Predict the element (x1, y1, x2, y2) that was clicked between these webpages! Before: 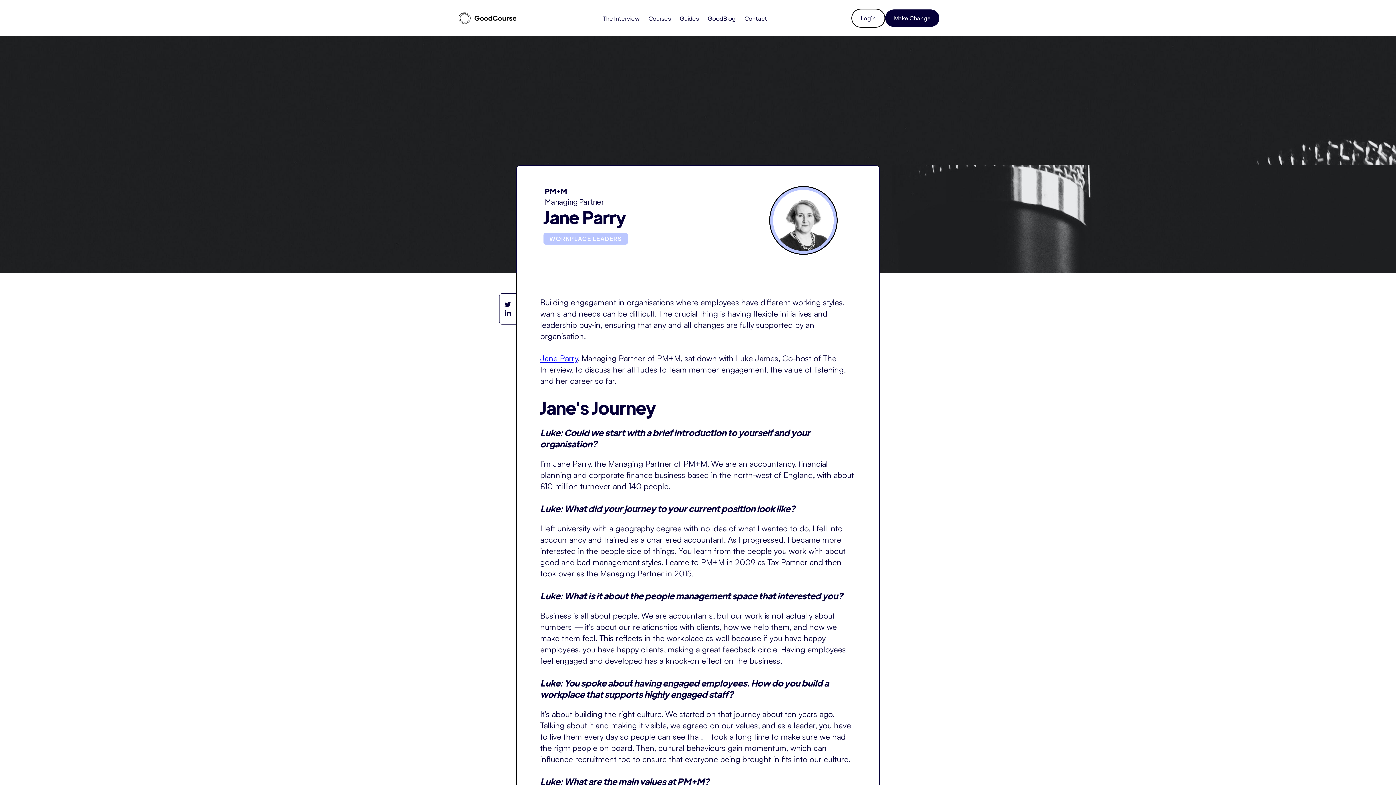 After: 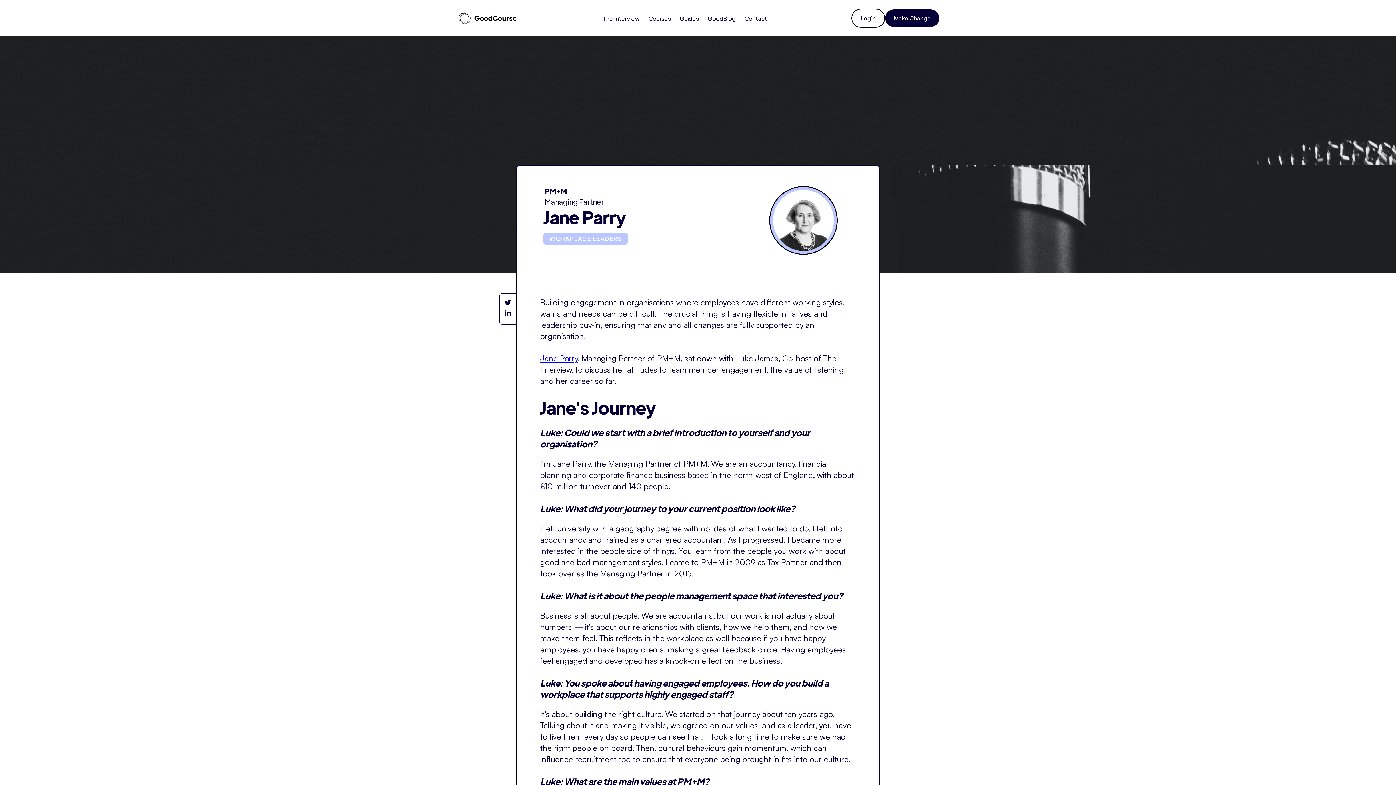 Action: bbox: (504, 300, 512, 309)